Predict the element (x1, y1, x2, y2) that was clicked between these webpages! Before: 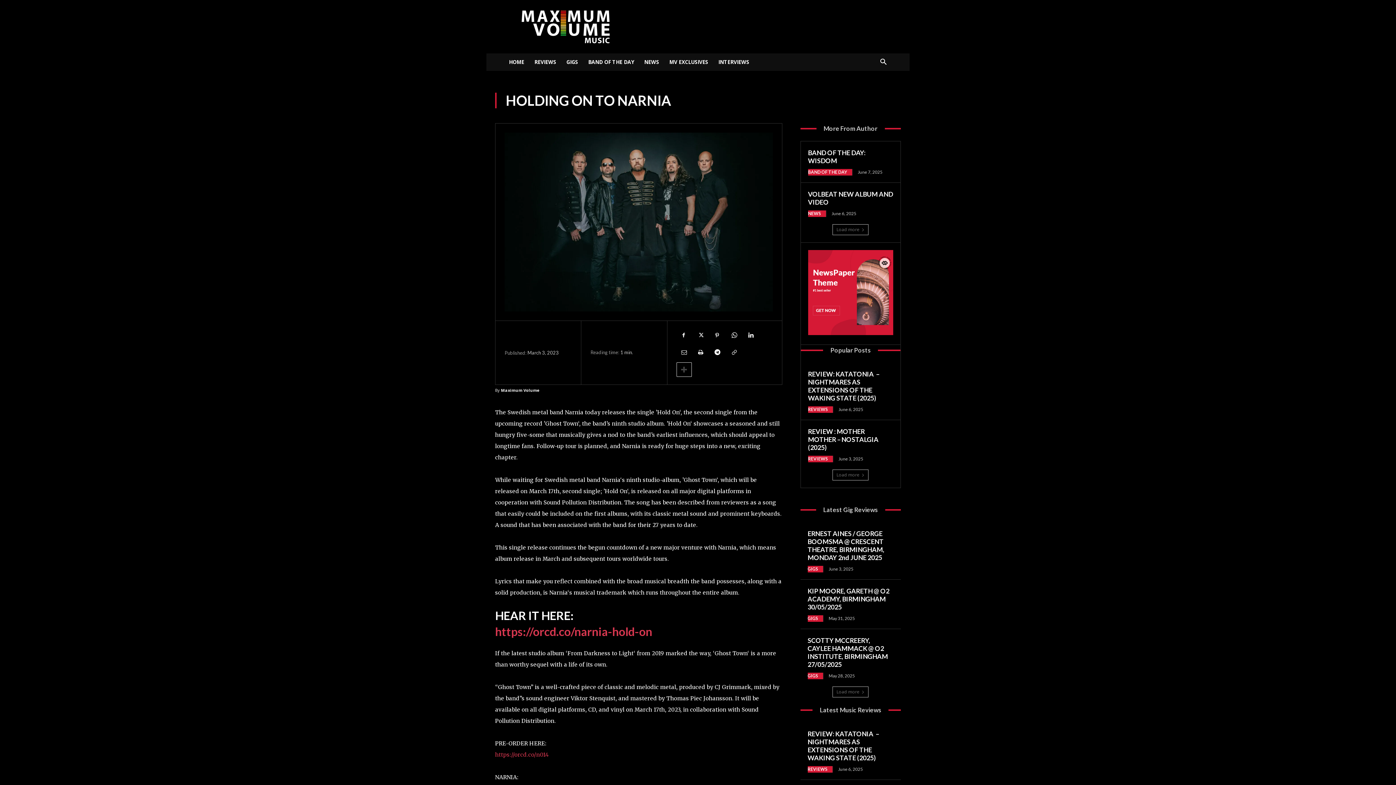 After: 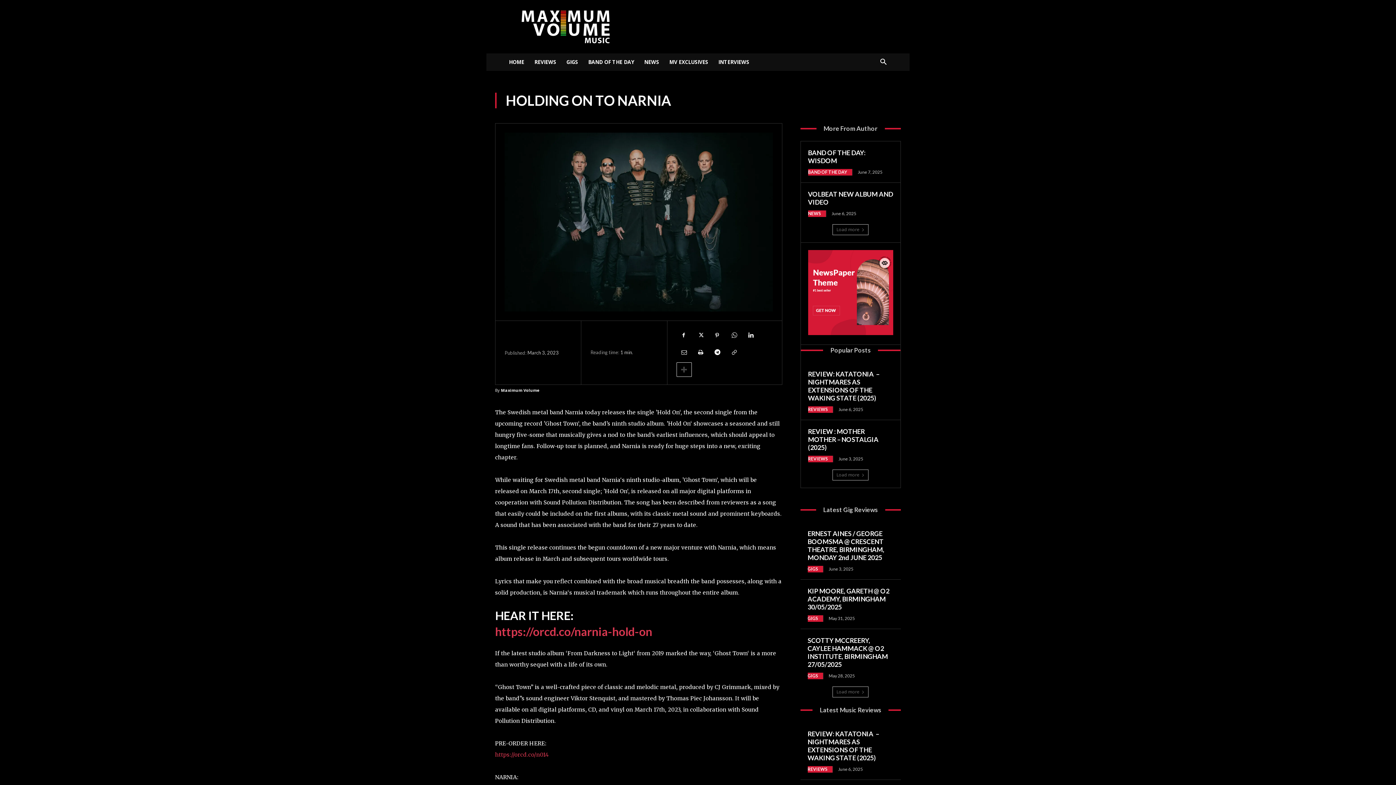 Action: bbox: (726, 328, 741, 342)